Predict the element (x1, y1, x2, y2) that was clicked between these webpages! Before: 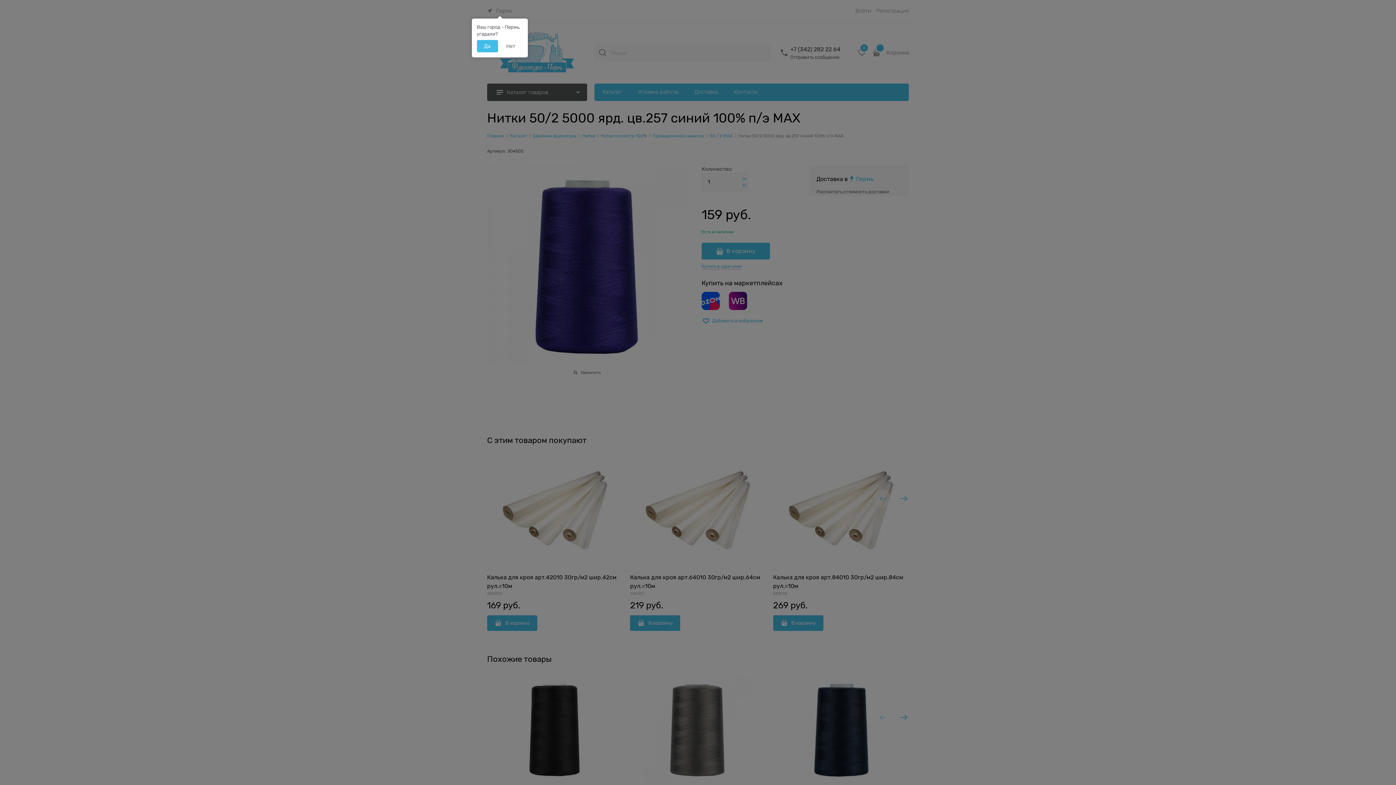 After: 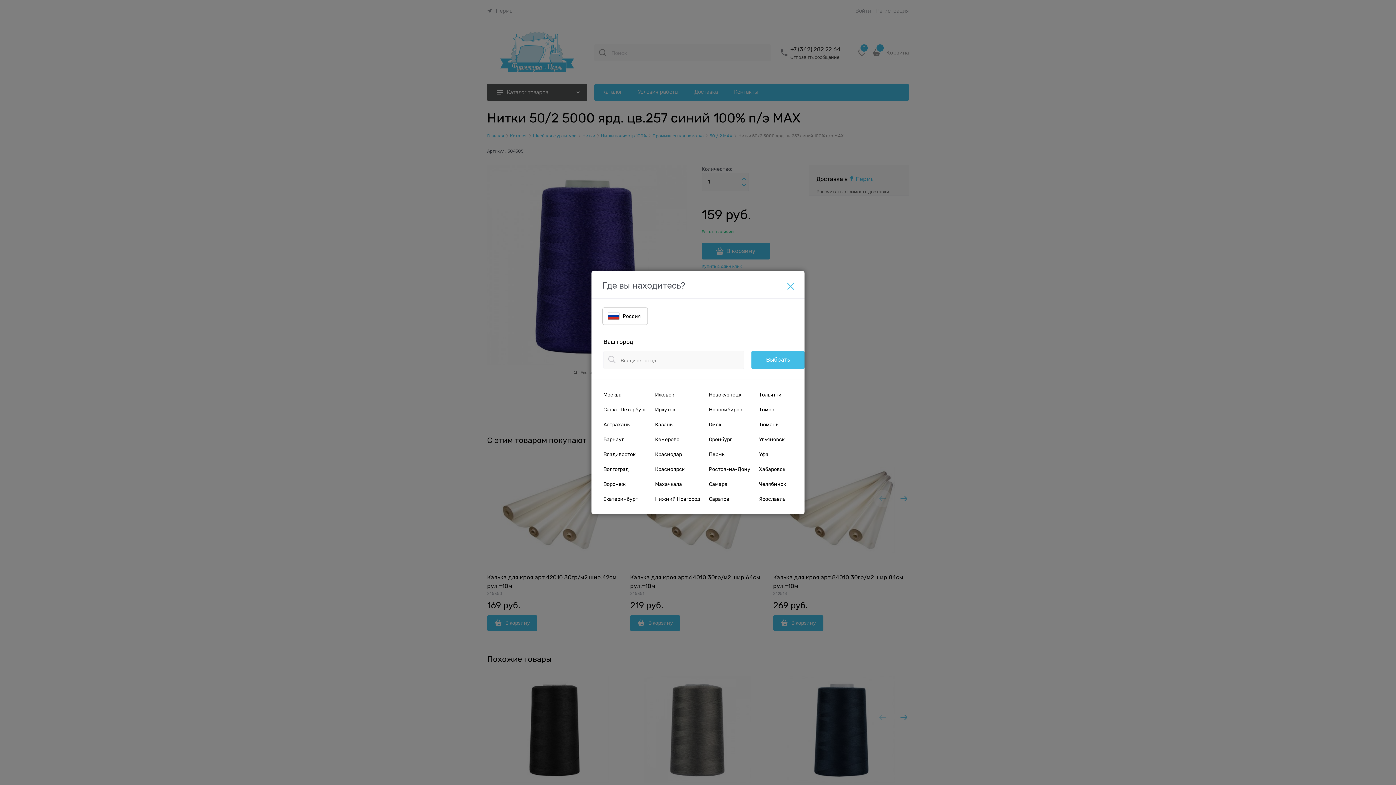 Action: label: Нет bbox: (499, 40, 522, 52)